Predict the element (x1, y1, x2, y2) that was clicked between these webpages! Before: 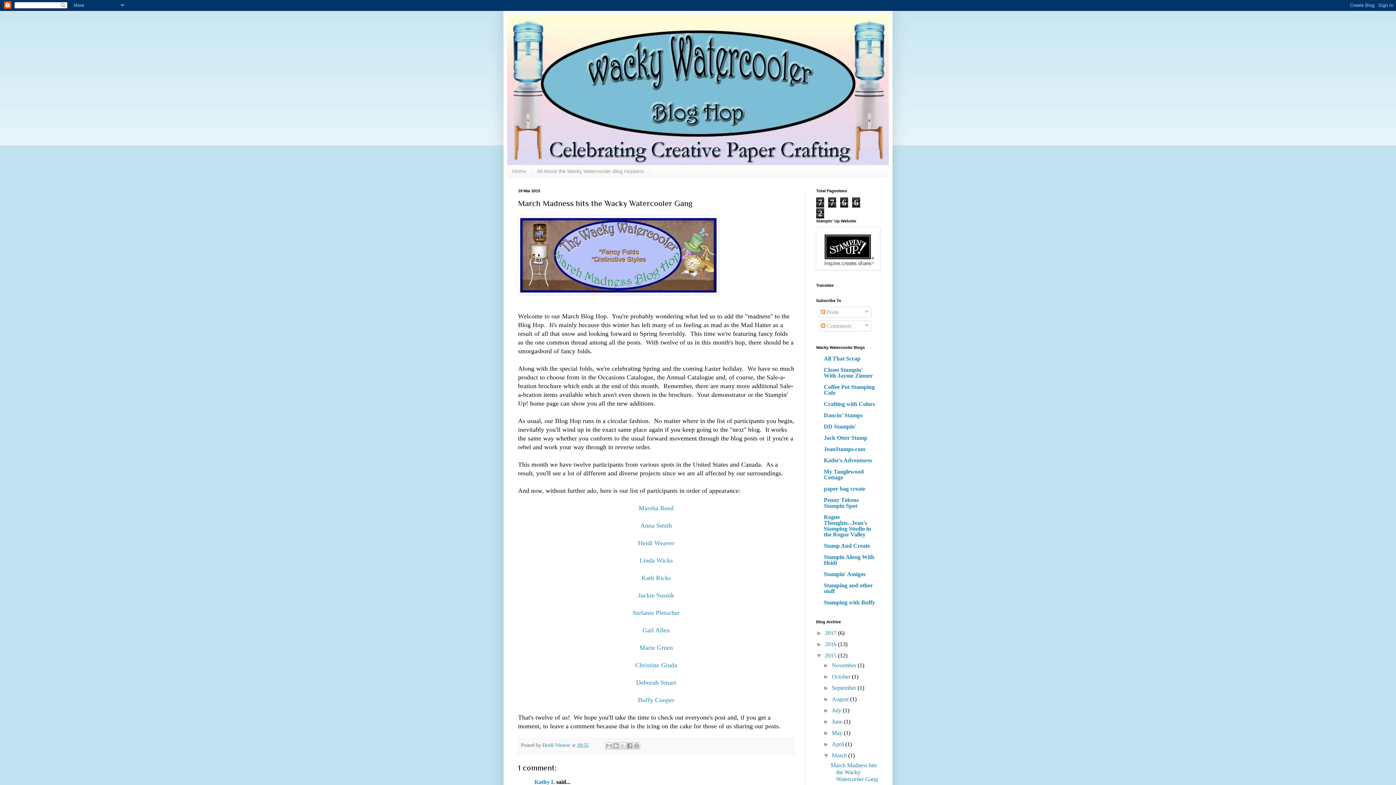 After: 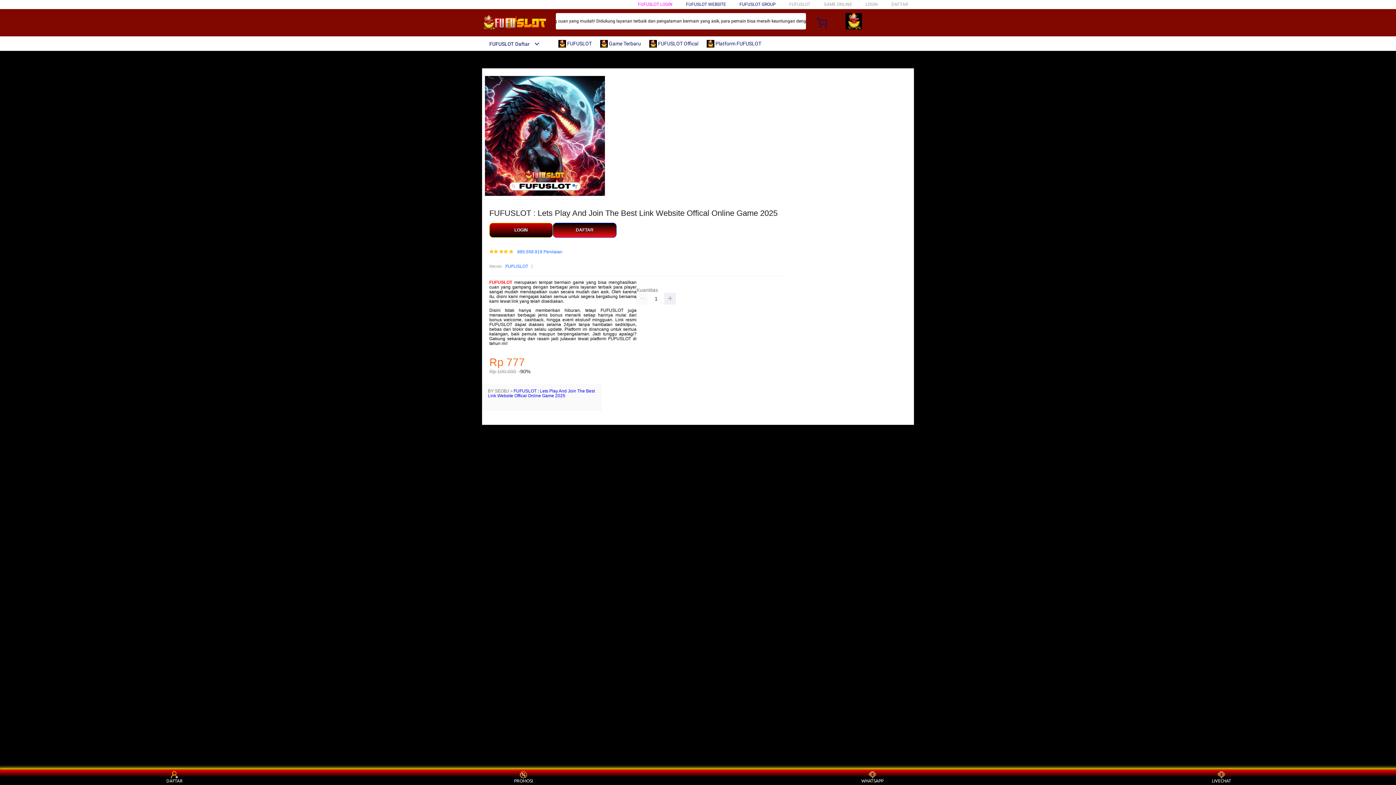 Action: label: Marie Green bbox: (639, 644, 673, 651)